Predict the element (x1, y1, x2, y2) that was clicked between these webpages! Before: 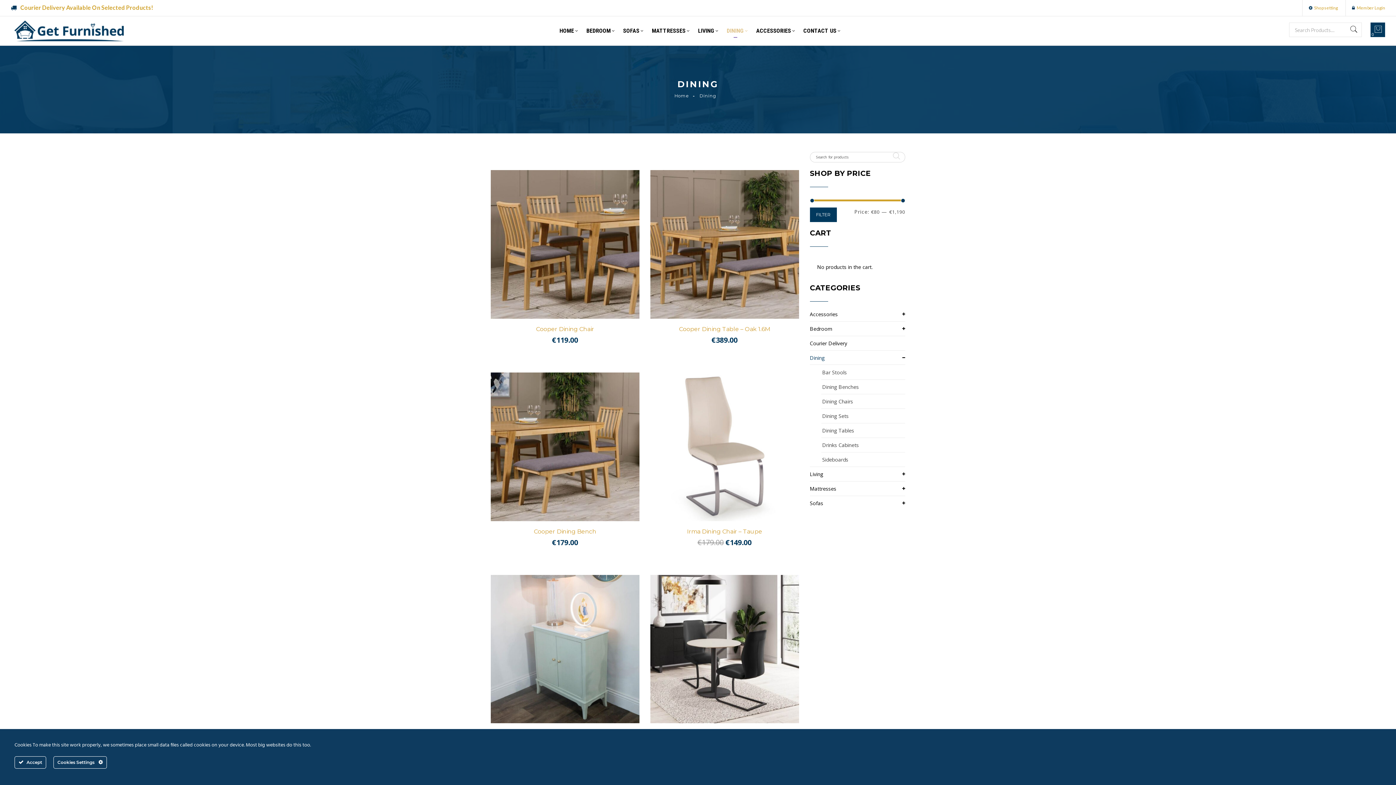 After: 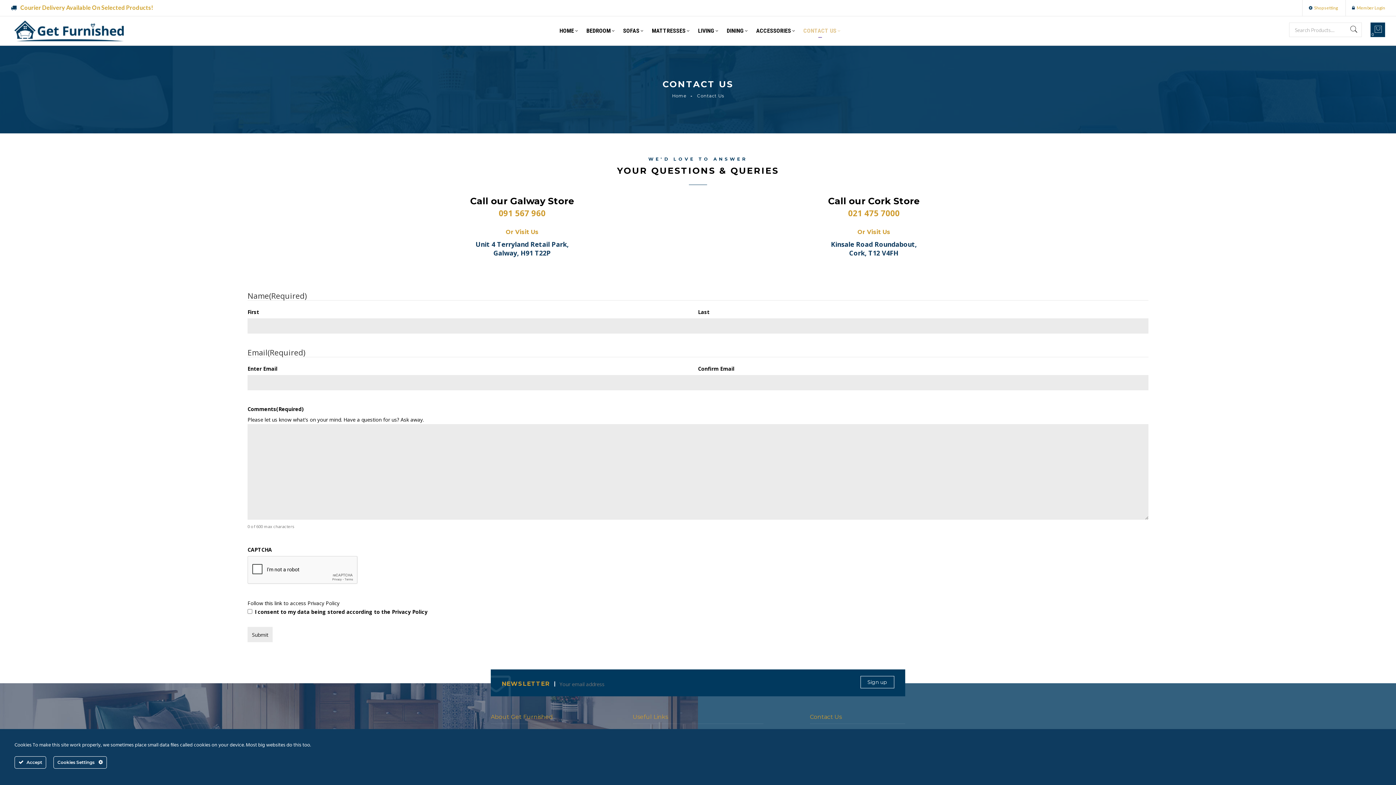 Action: bbox: (798, 16, 842, 45) label: CONTACT US